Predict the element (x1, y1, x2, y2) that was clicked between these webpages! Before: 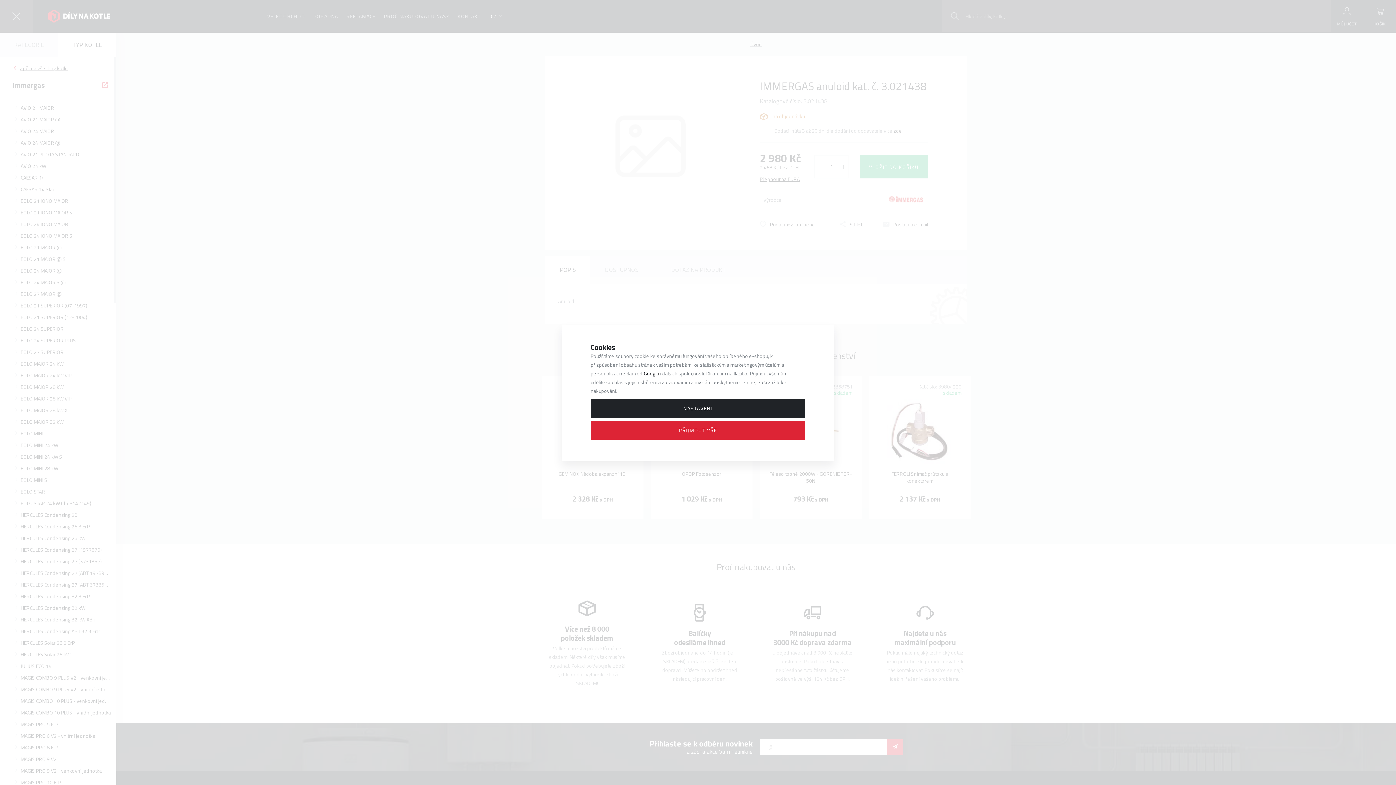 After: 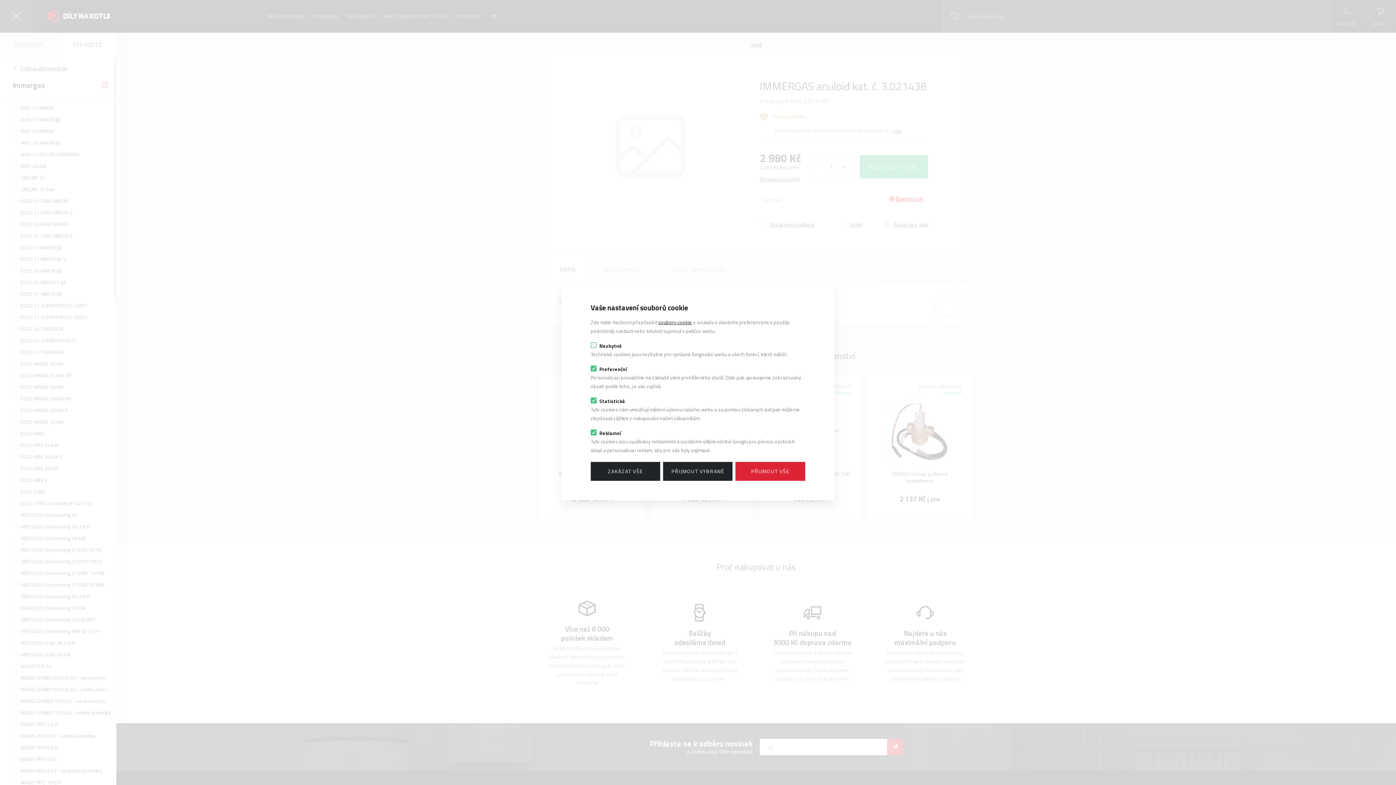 Action: bbox: (590, 399, 805, 418) label: NASTAVENÍ